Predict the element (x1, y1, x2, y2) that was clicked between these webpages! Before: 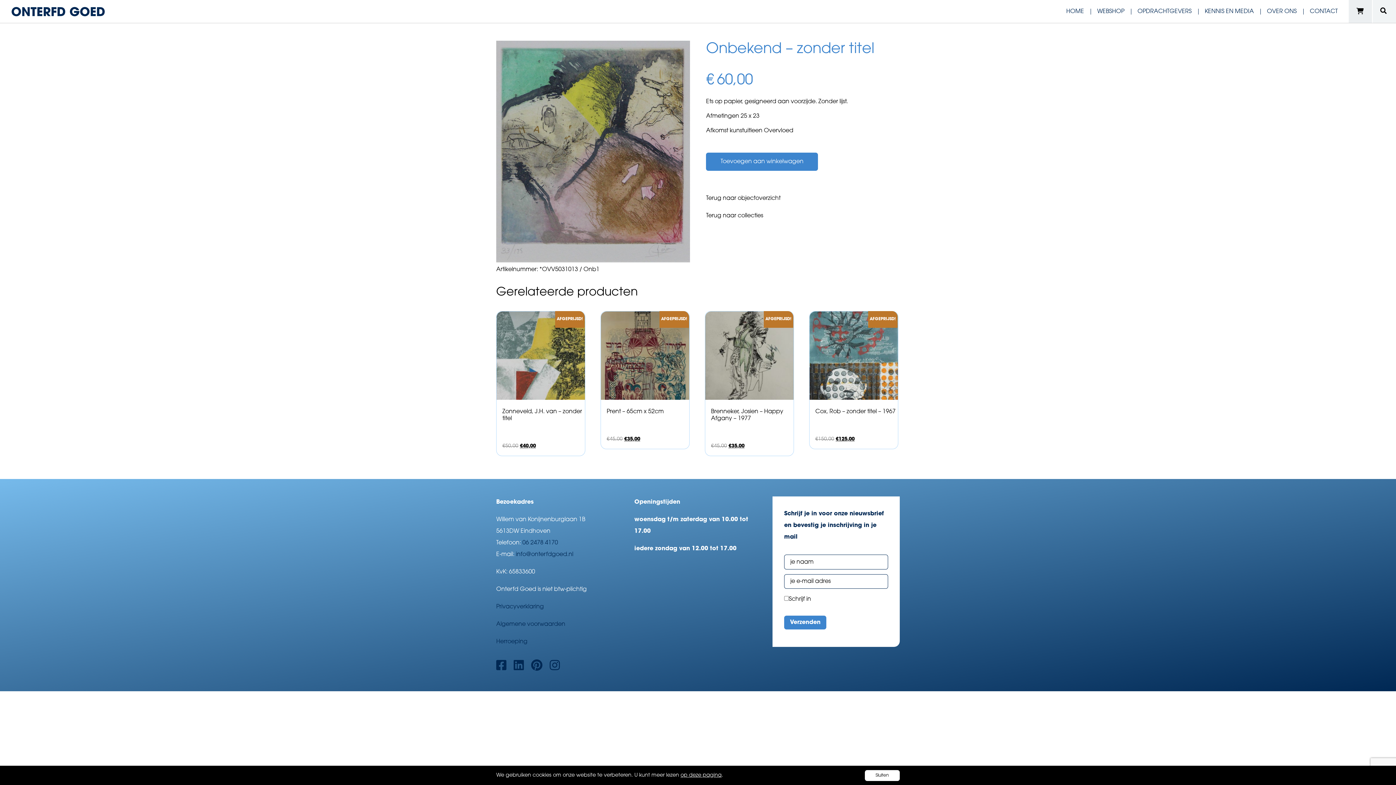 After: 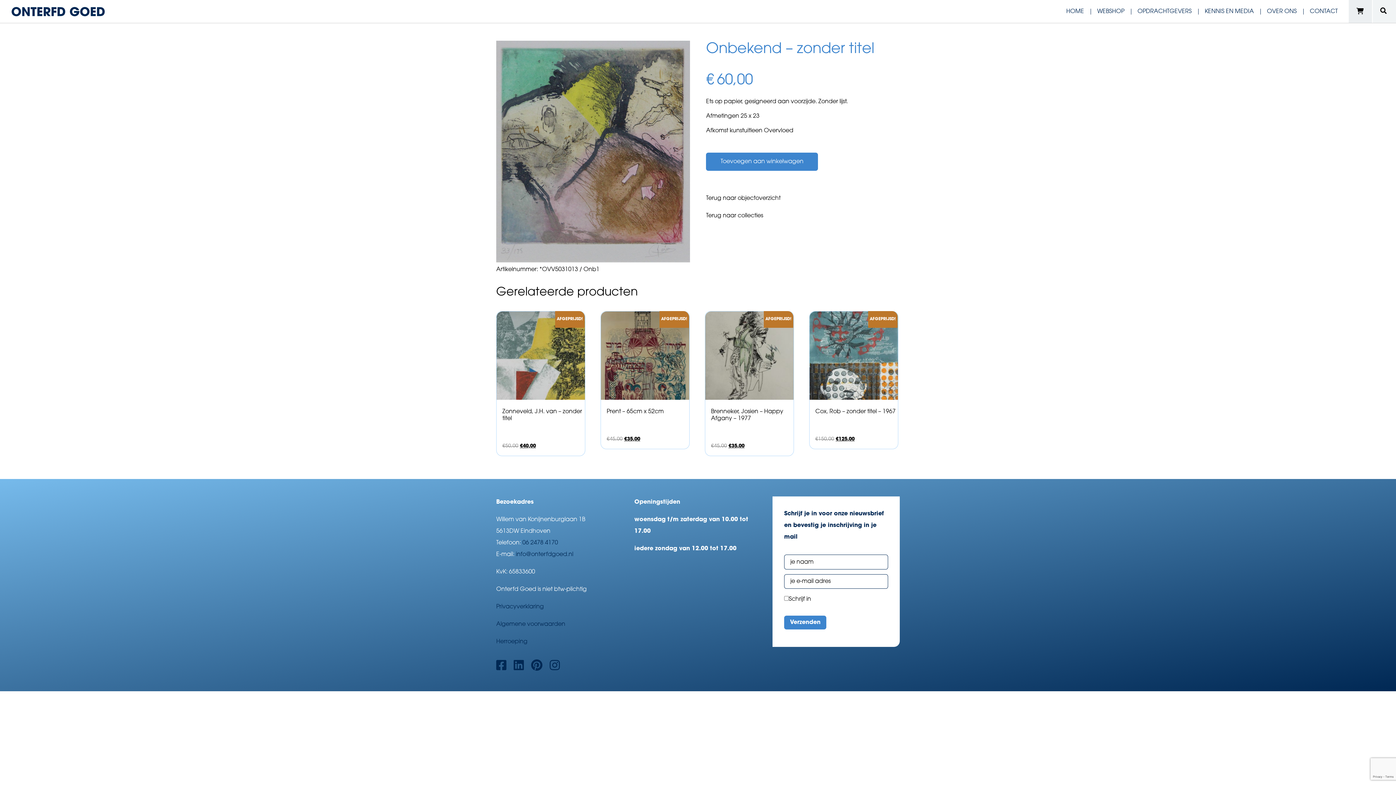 Action: bbox: (865, 770, 900, 781) label: Sluiten